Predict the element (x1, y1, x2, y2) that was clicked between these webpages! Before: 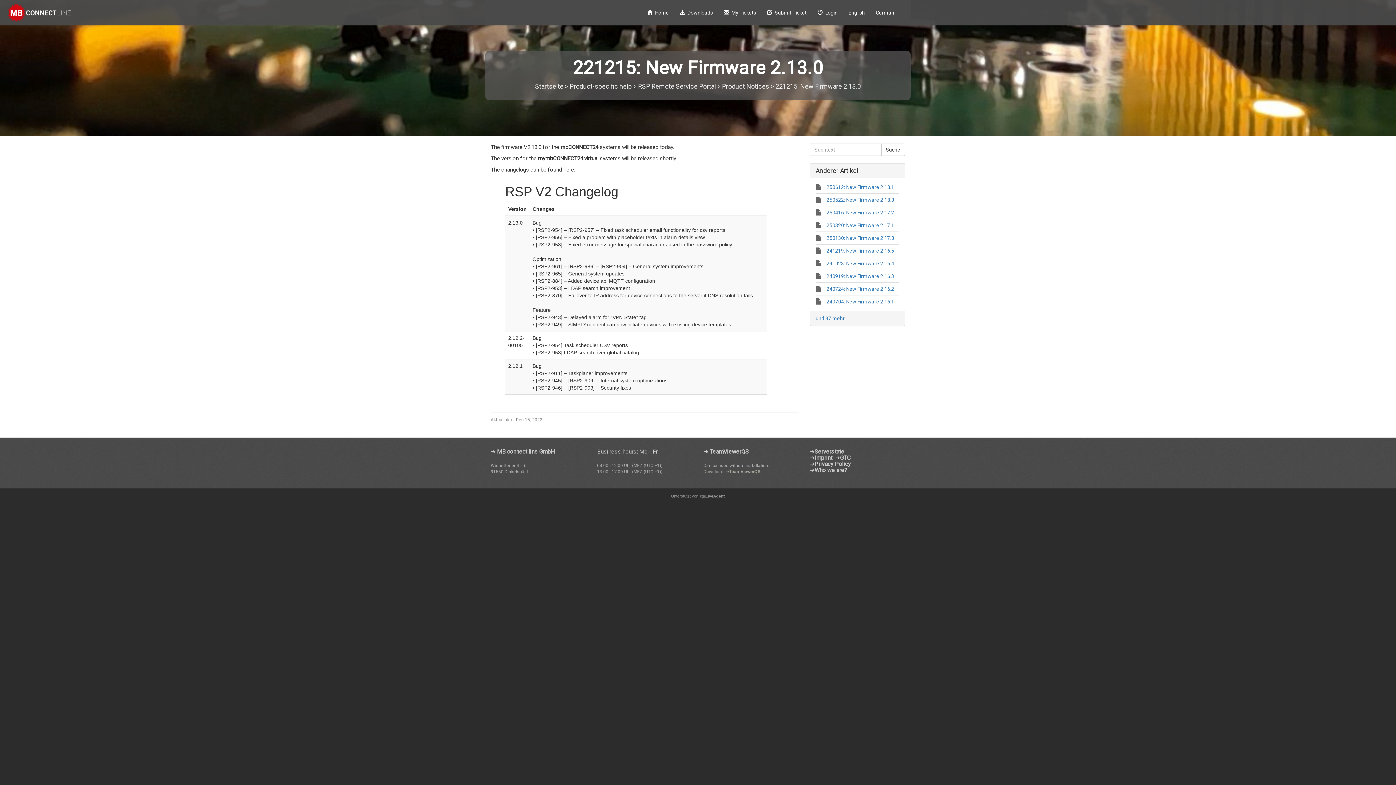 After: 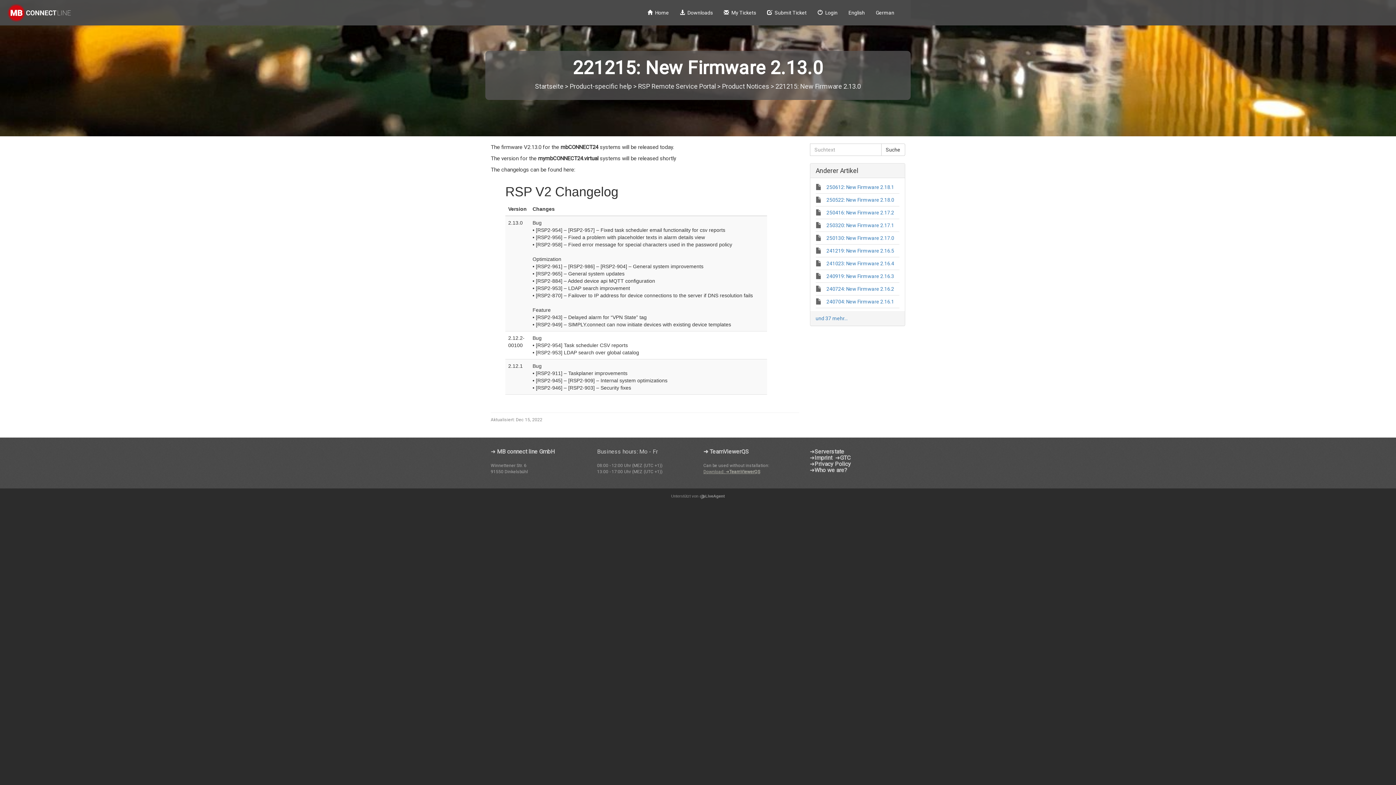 Action: label: Download: ➜TeamViewerQS bbox: (703, 469, 760, 474)